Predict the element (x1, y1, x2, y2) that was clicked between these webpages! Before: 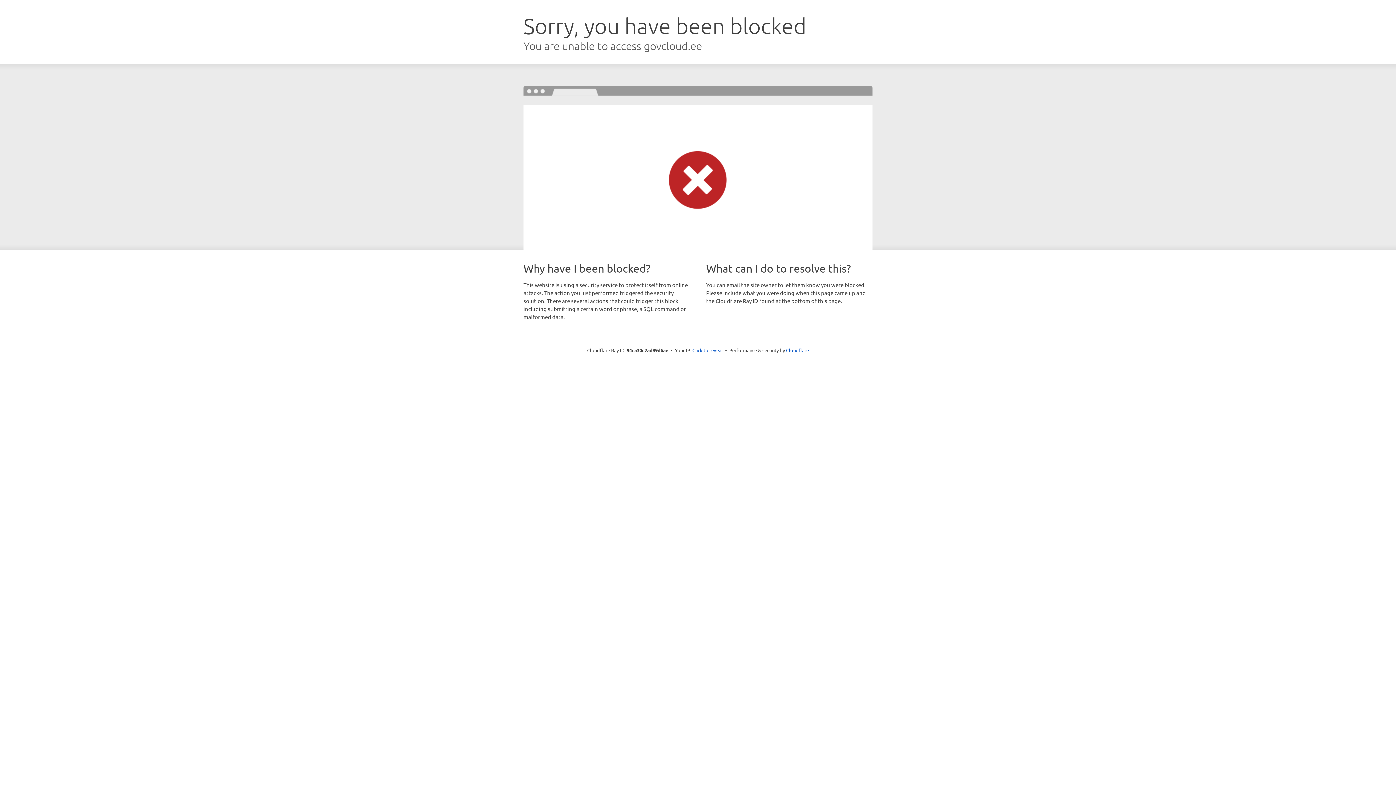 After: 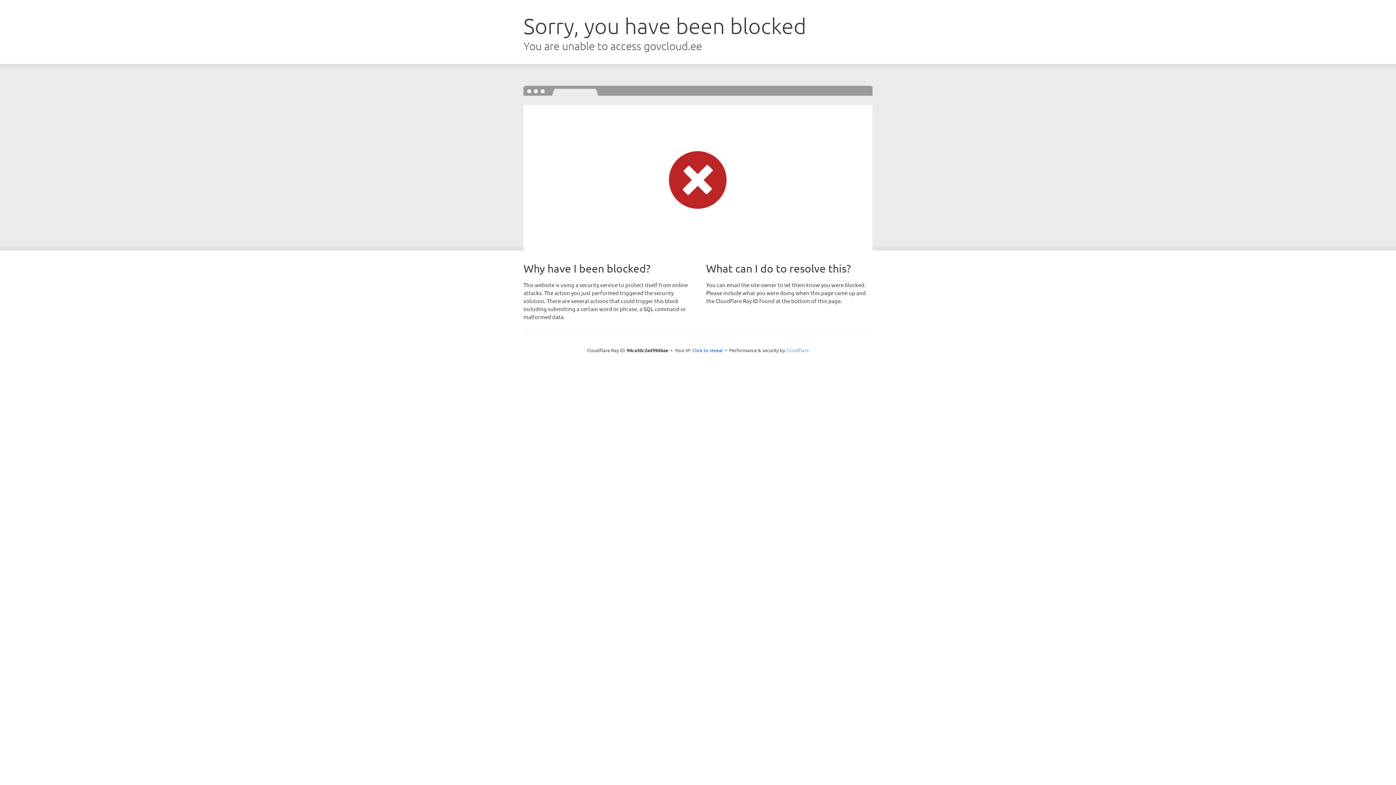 Action: label: Cloudflare bbox: (786, 347, 809, 353)